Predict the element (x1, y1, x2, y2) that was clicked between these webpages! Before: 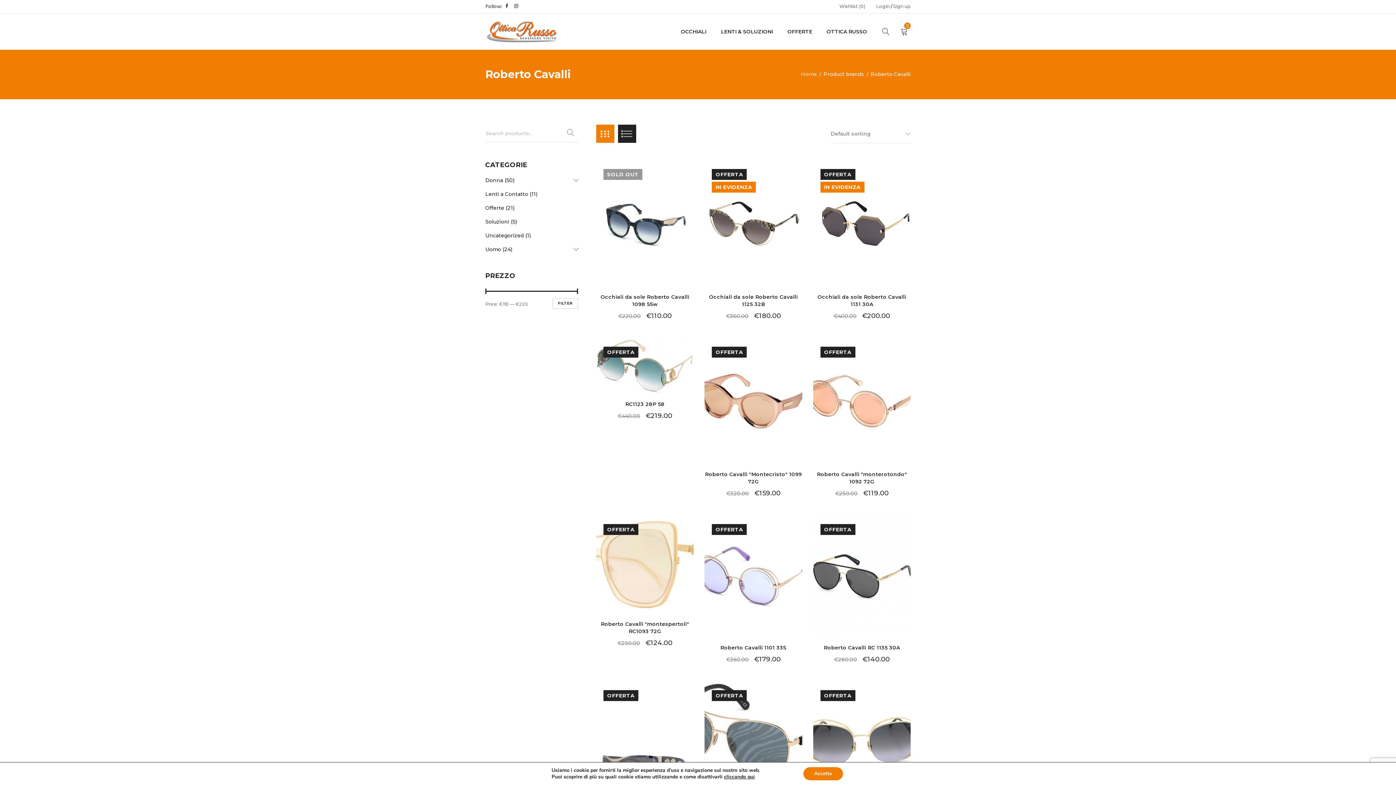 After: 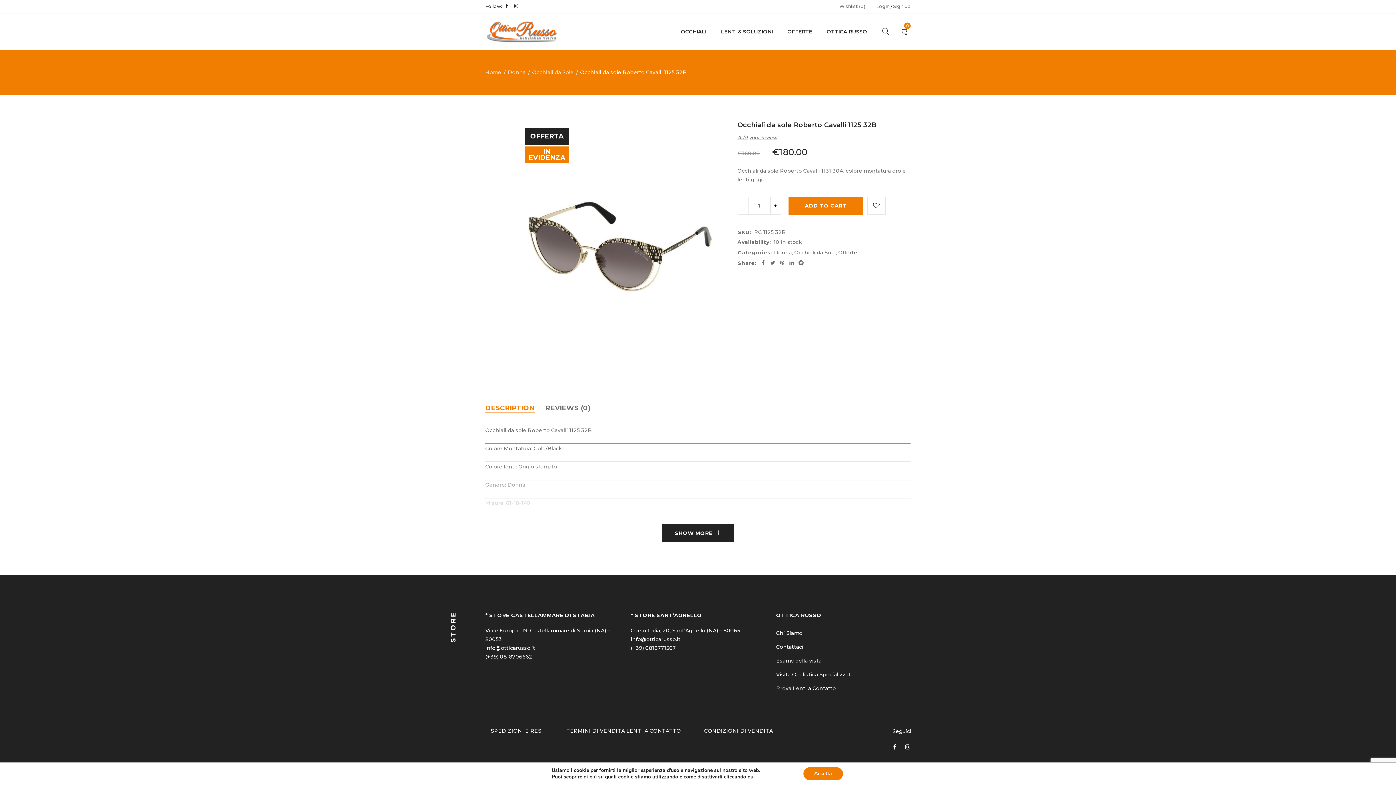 Action: bbox: (704, 161, 802, 285)